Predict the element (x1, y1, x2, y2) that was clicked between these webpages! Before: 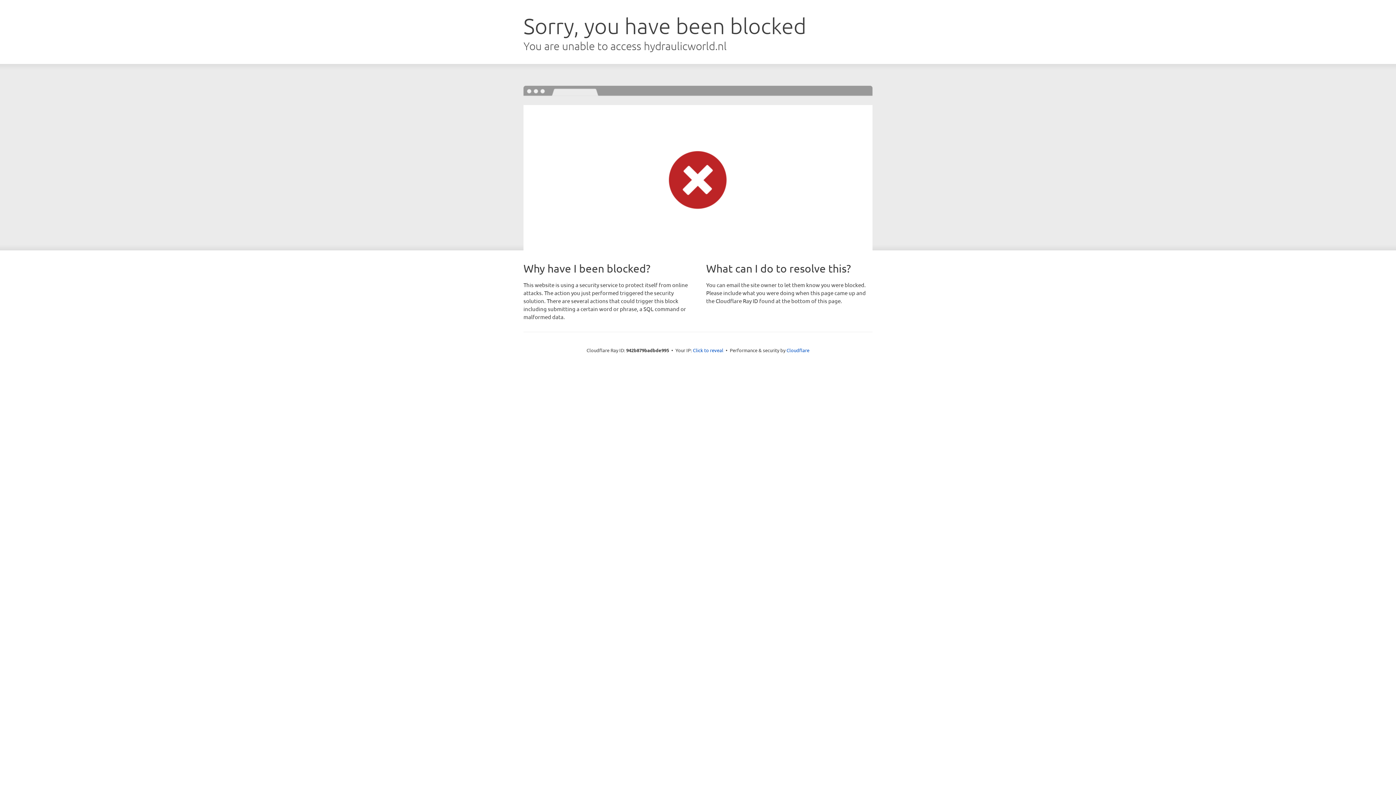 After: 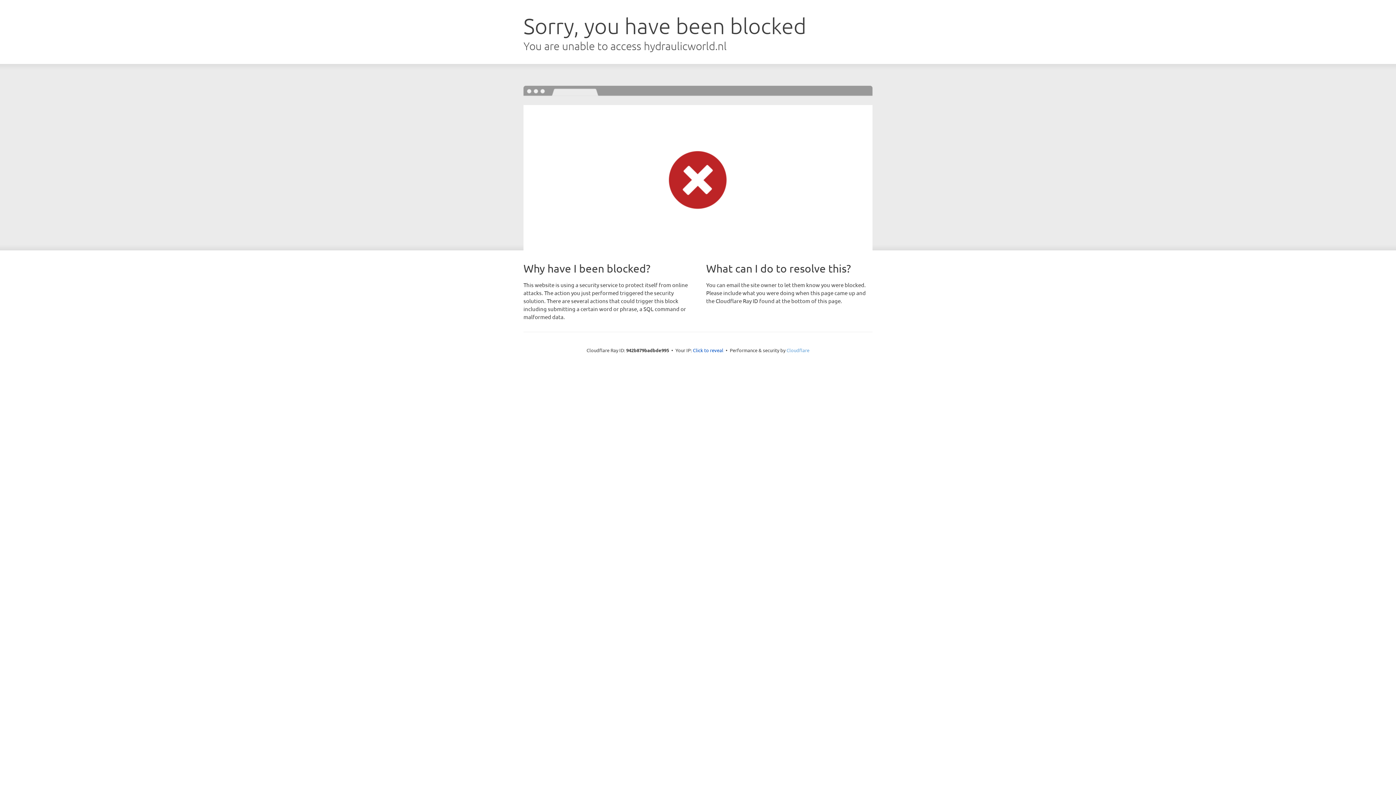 Action: label: Cloudflare bbox: (786, 347, 809, 353)